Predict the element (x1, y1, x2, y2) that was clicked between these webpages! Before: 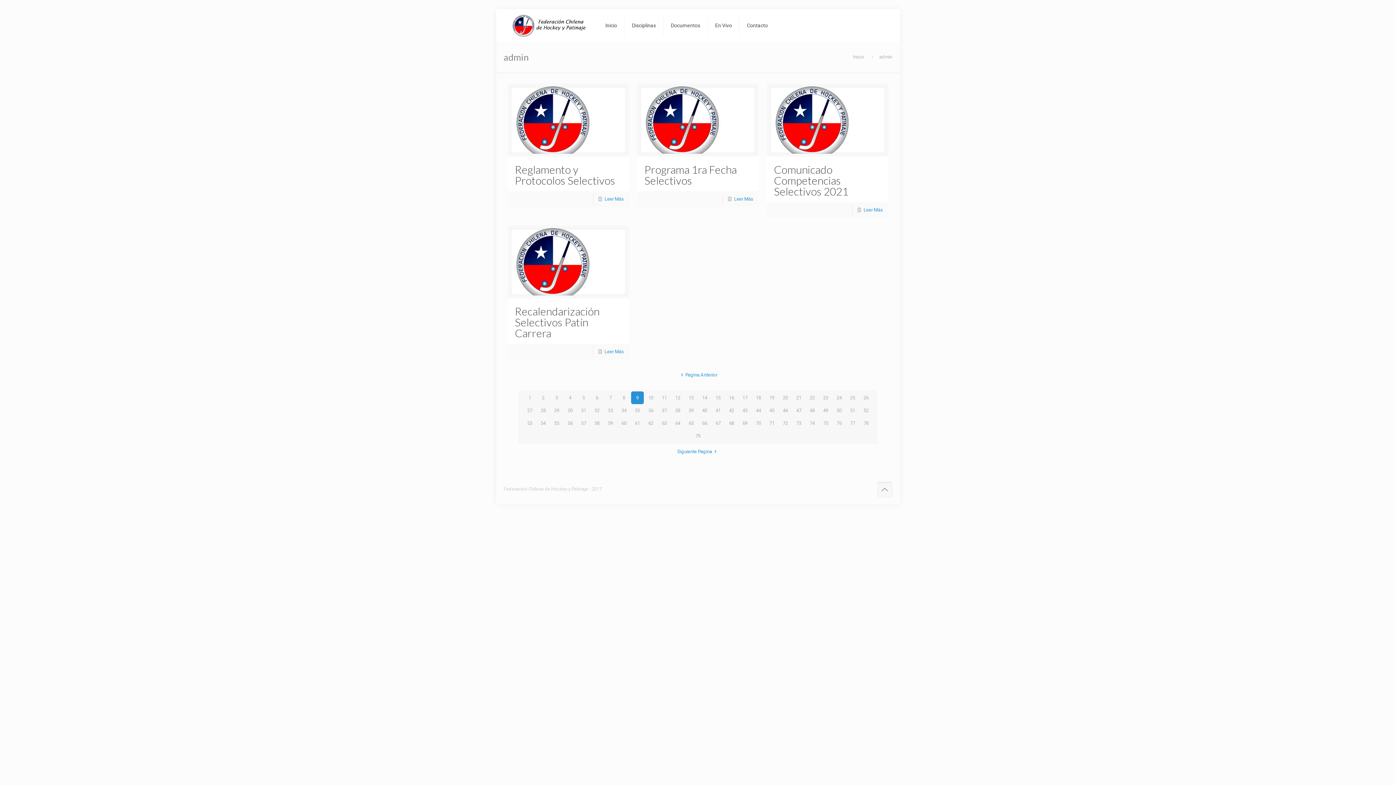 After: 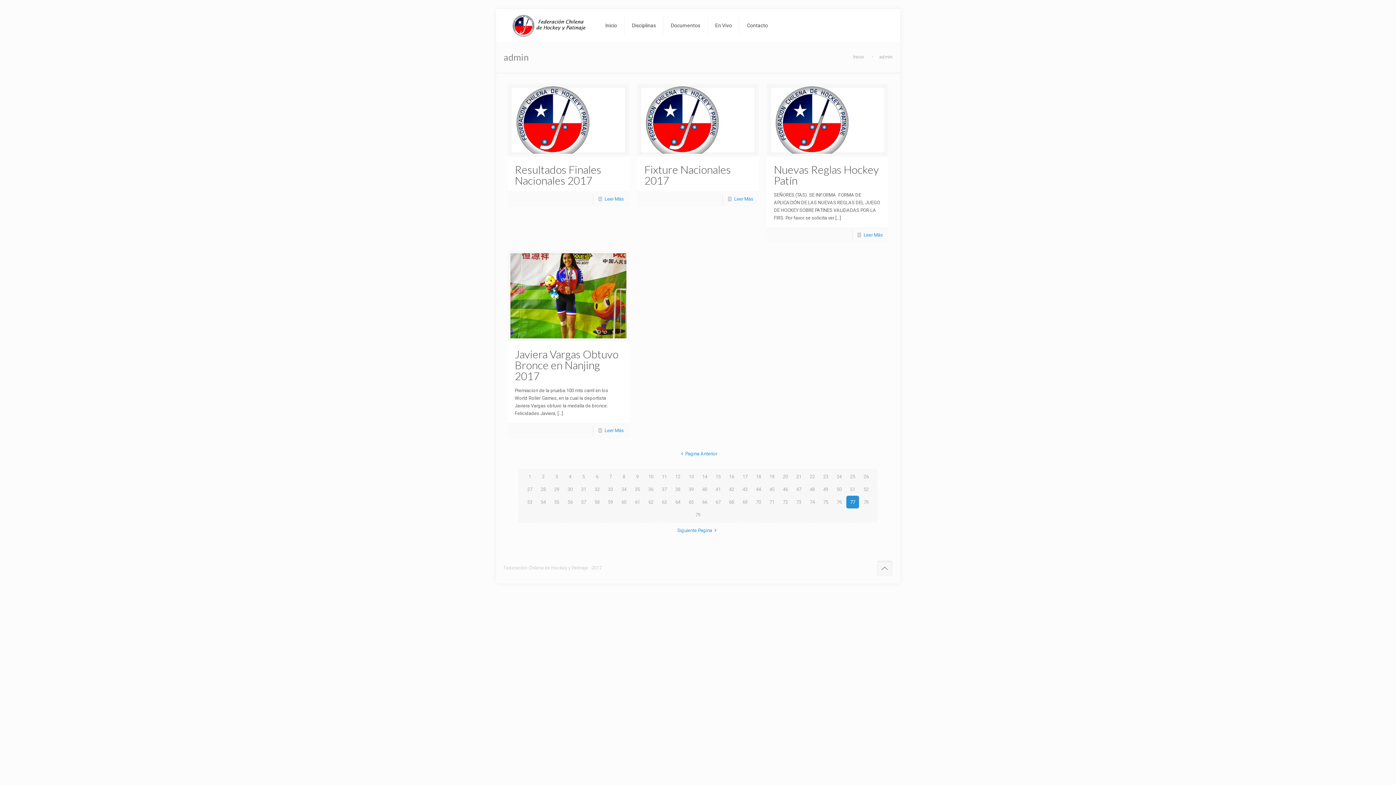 Action: bbox: (846, 417, 859, 429) label: 77